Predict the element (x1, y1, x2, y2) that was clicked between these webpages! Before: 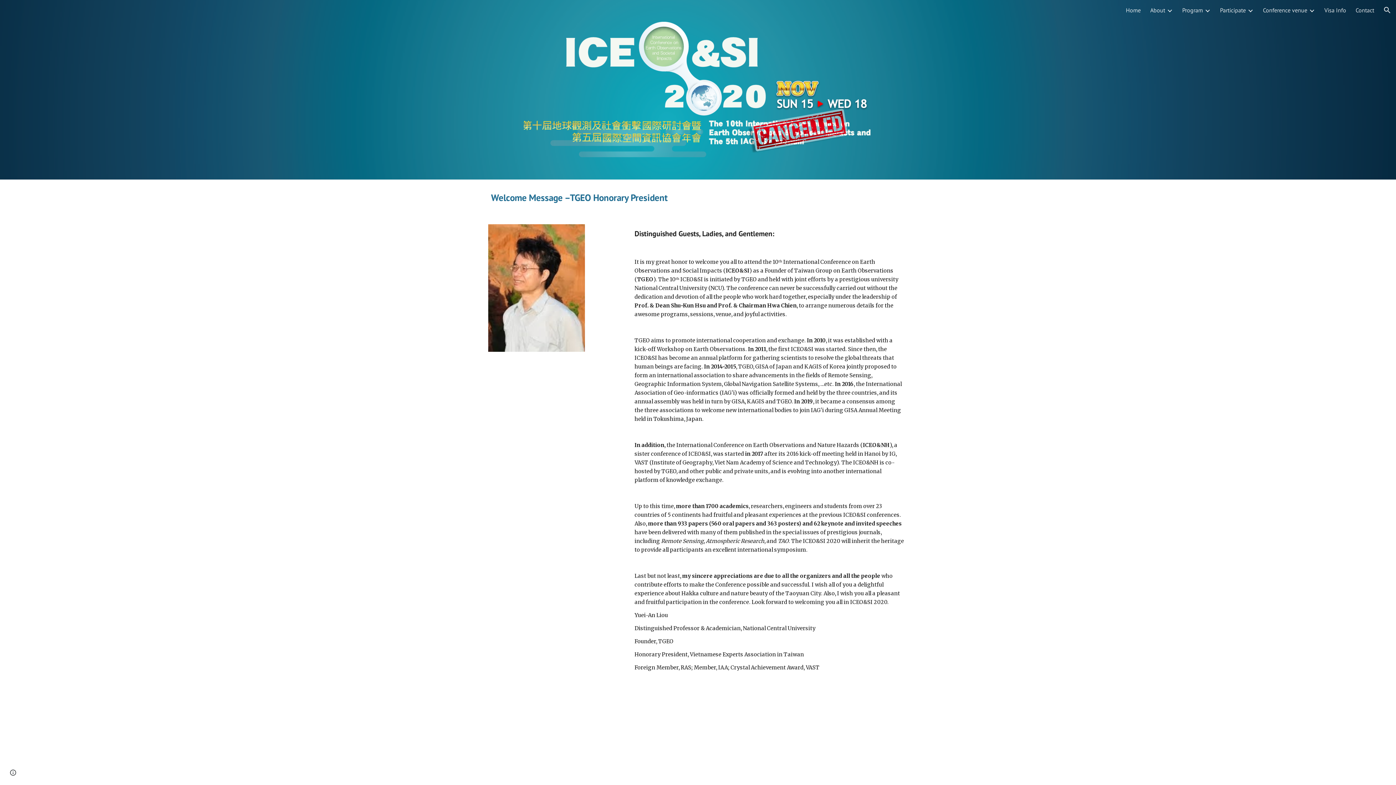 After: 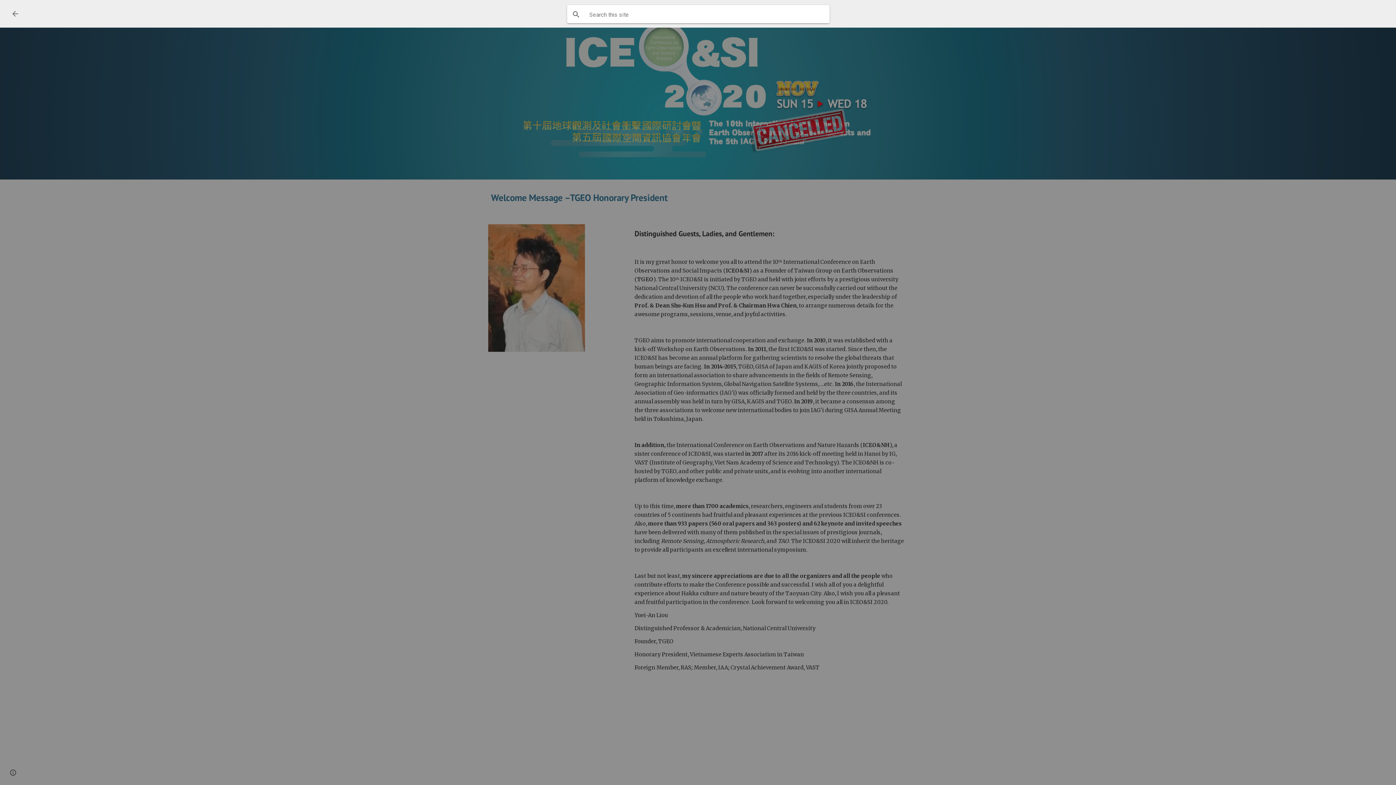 Action: bbox: (1378, 1, 1396, 18) label: Open search bar